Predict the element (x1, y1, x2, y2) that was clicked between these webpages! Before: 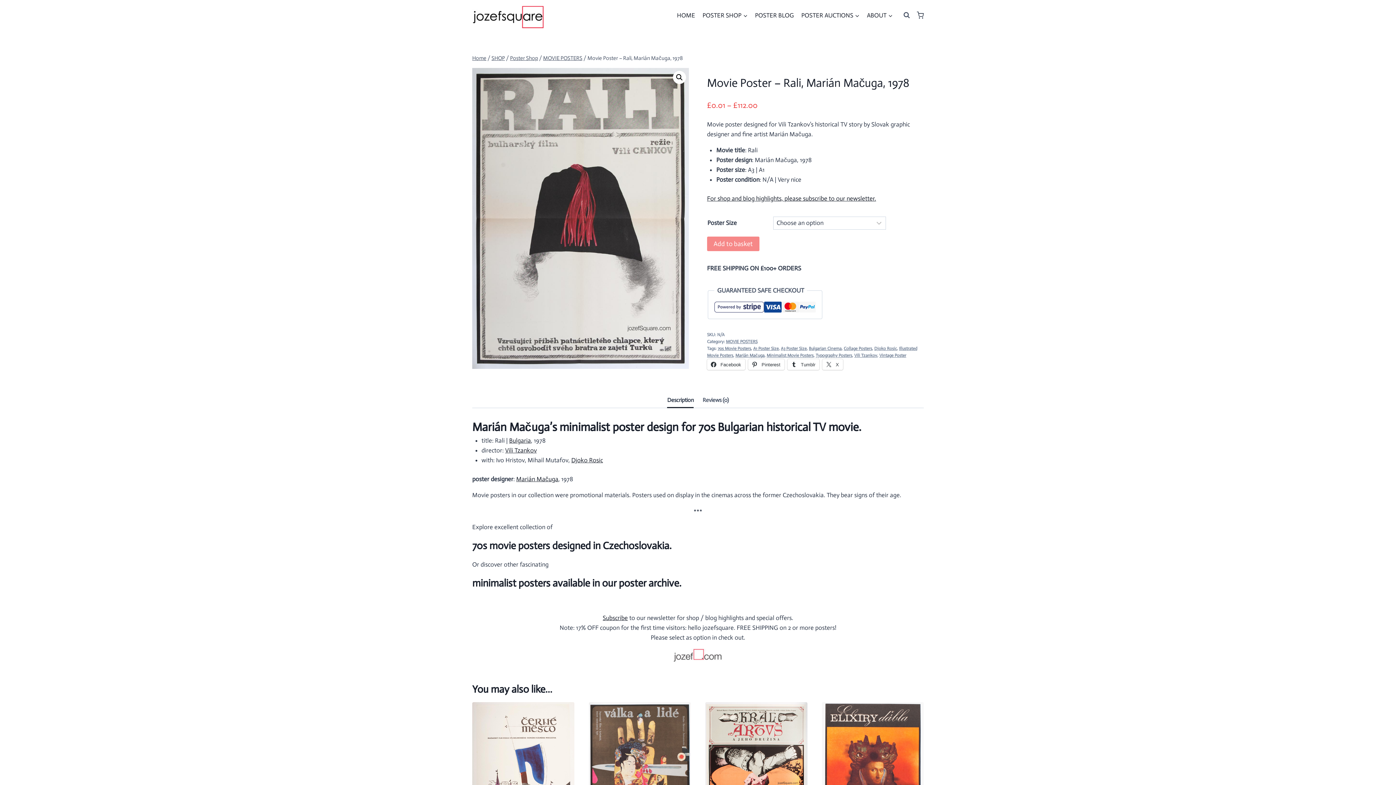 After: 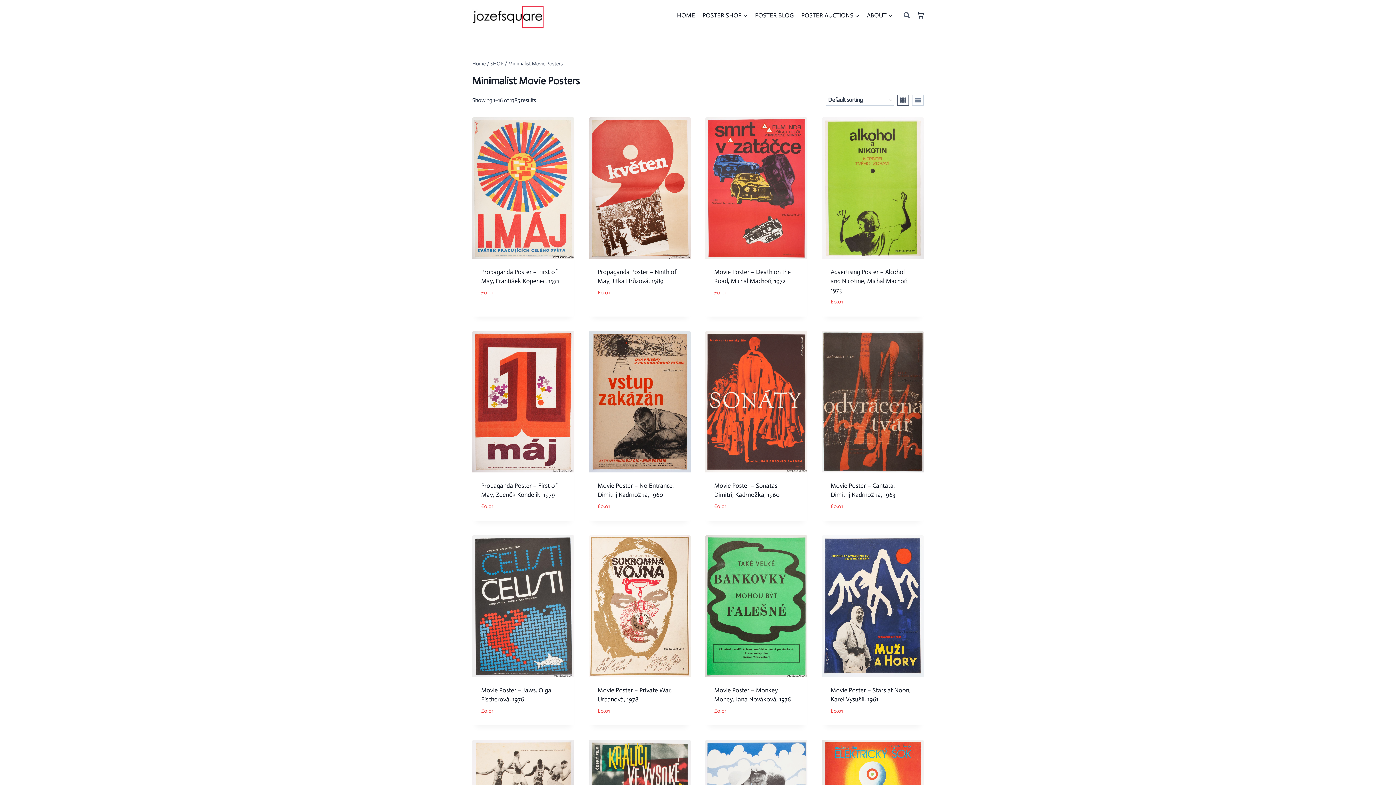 Action: label: minimalist posters available in our poster archive. bbox: (472, 577, 681, 589)